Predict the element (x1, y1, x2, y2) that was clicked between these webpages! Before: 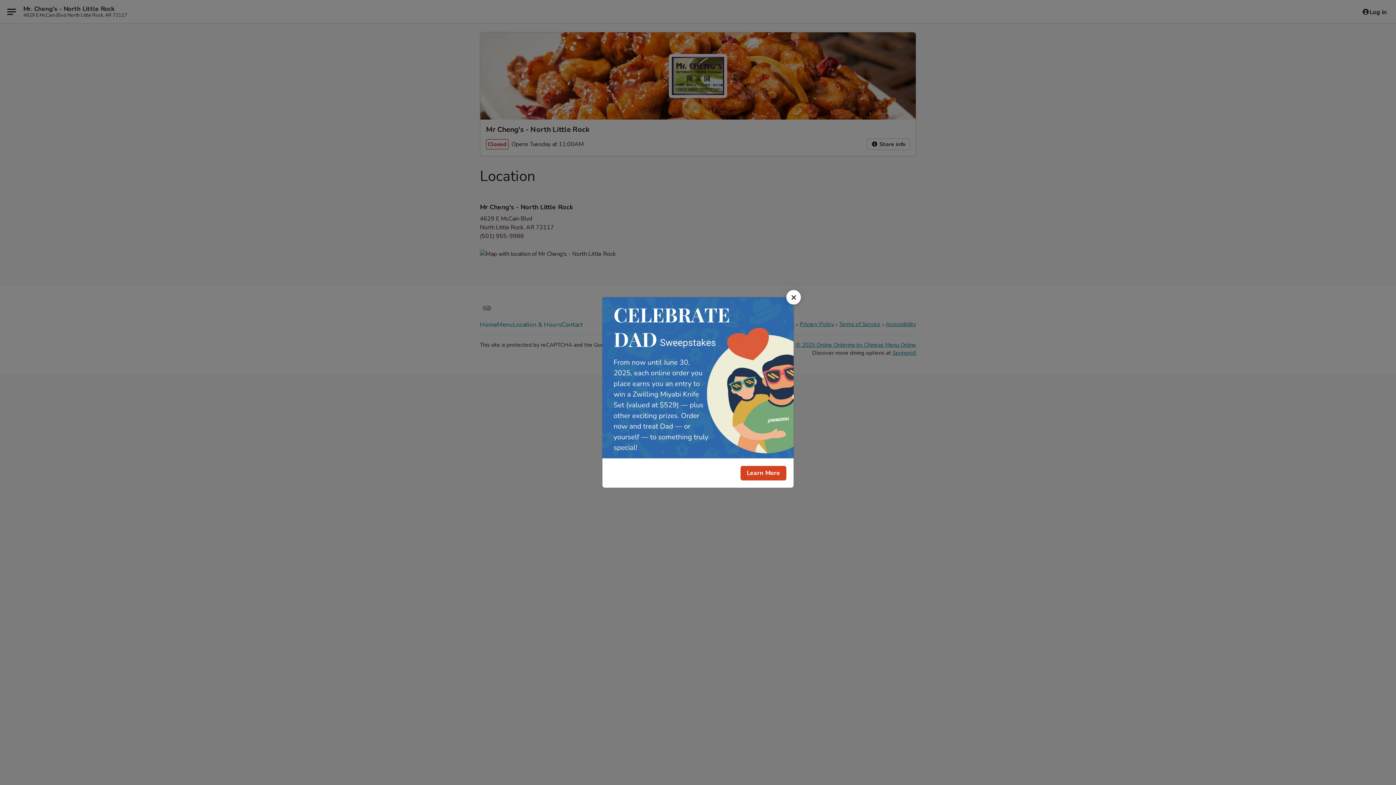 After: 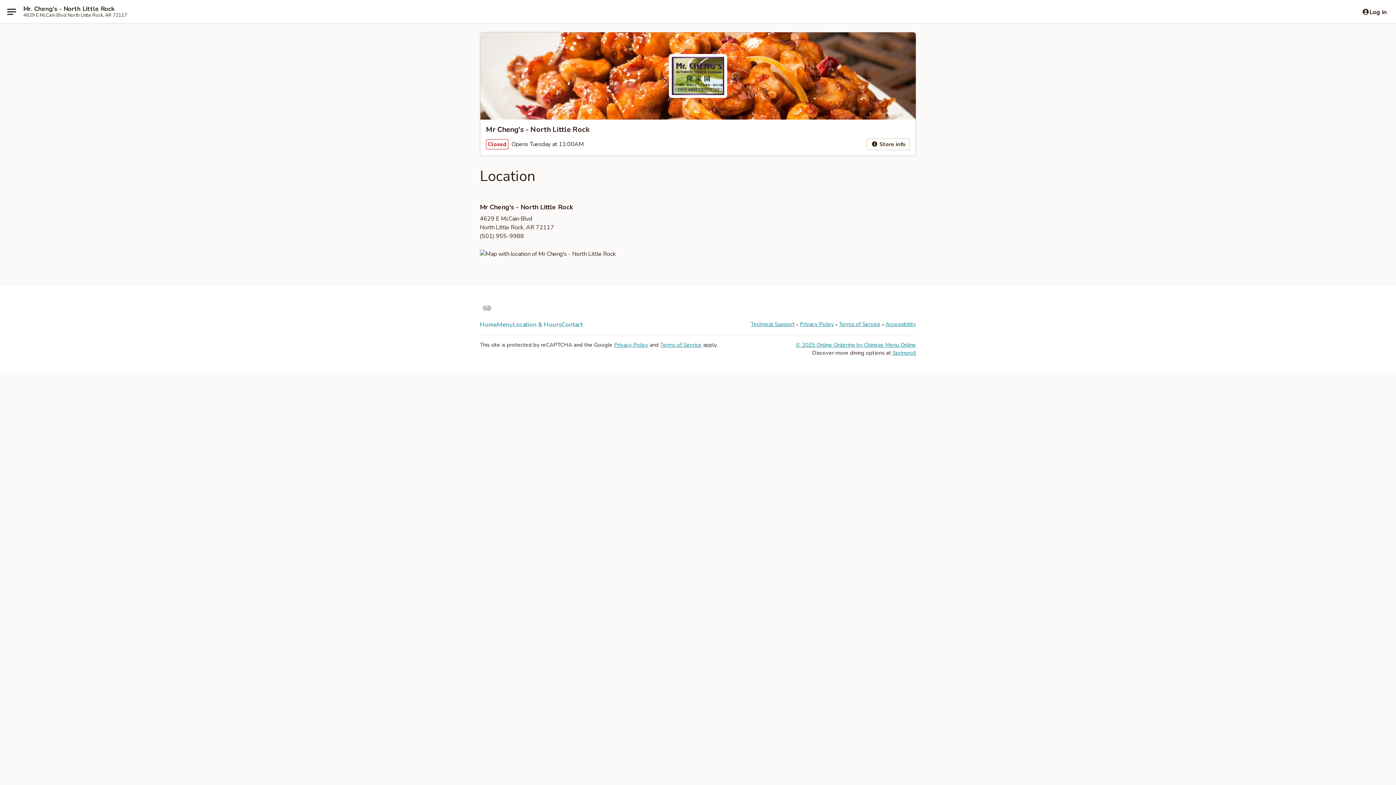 Action: label: Close bbox: (786, 290, 801, 304)